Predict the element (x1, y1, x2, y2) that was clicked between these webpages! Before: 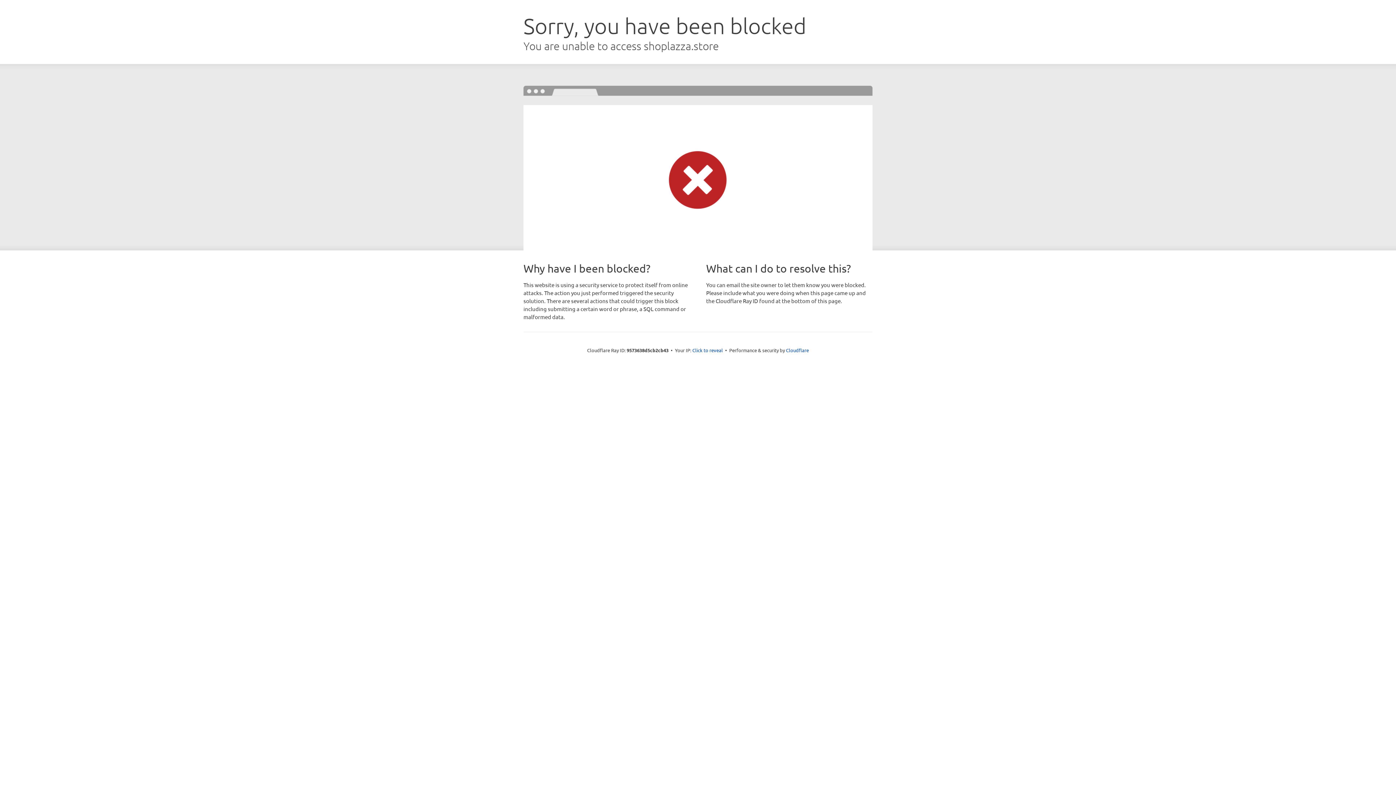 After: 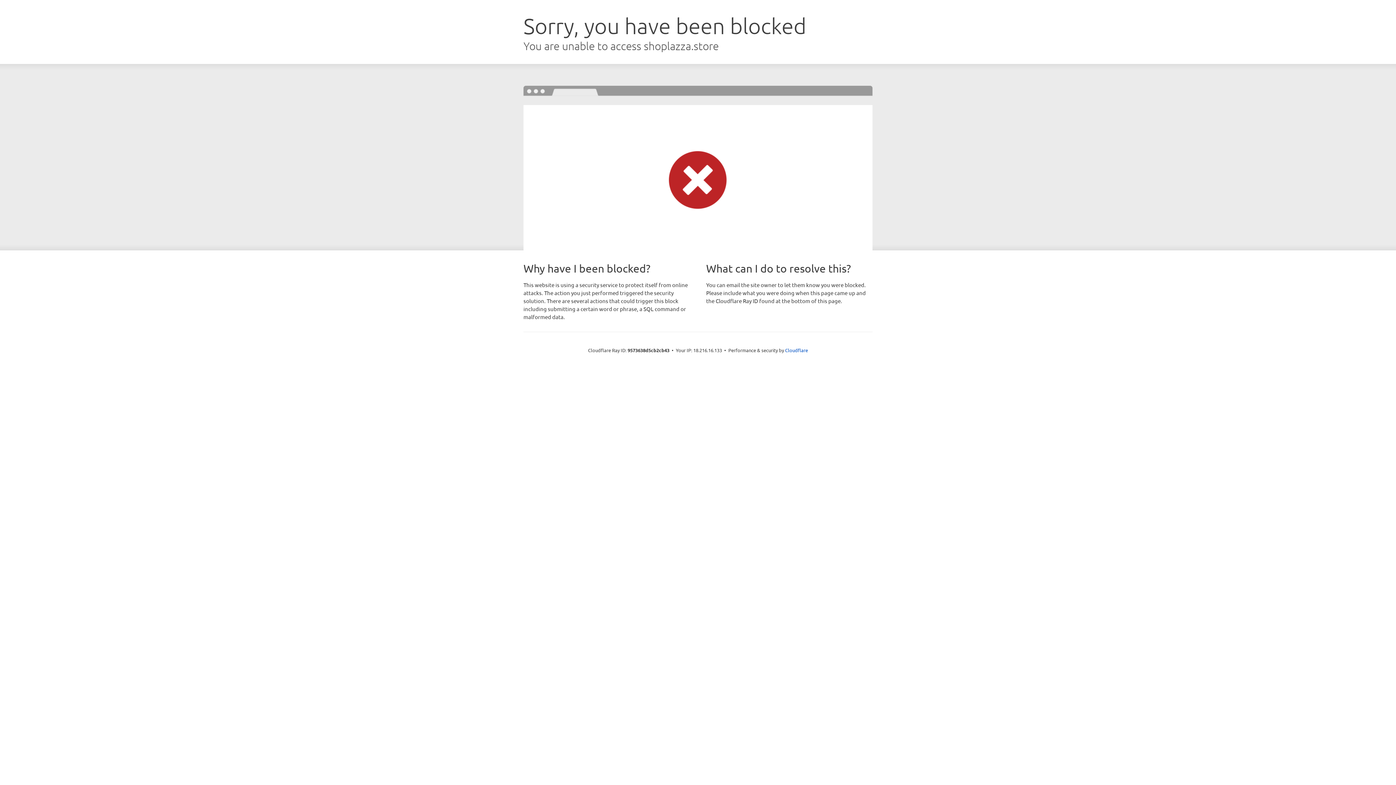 Action: label: Click to reveal bbox: (692, 346, 723, 353)